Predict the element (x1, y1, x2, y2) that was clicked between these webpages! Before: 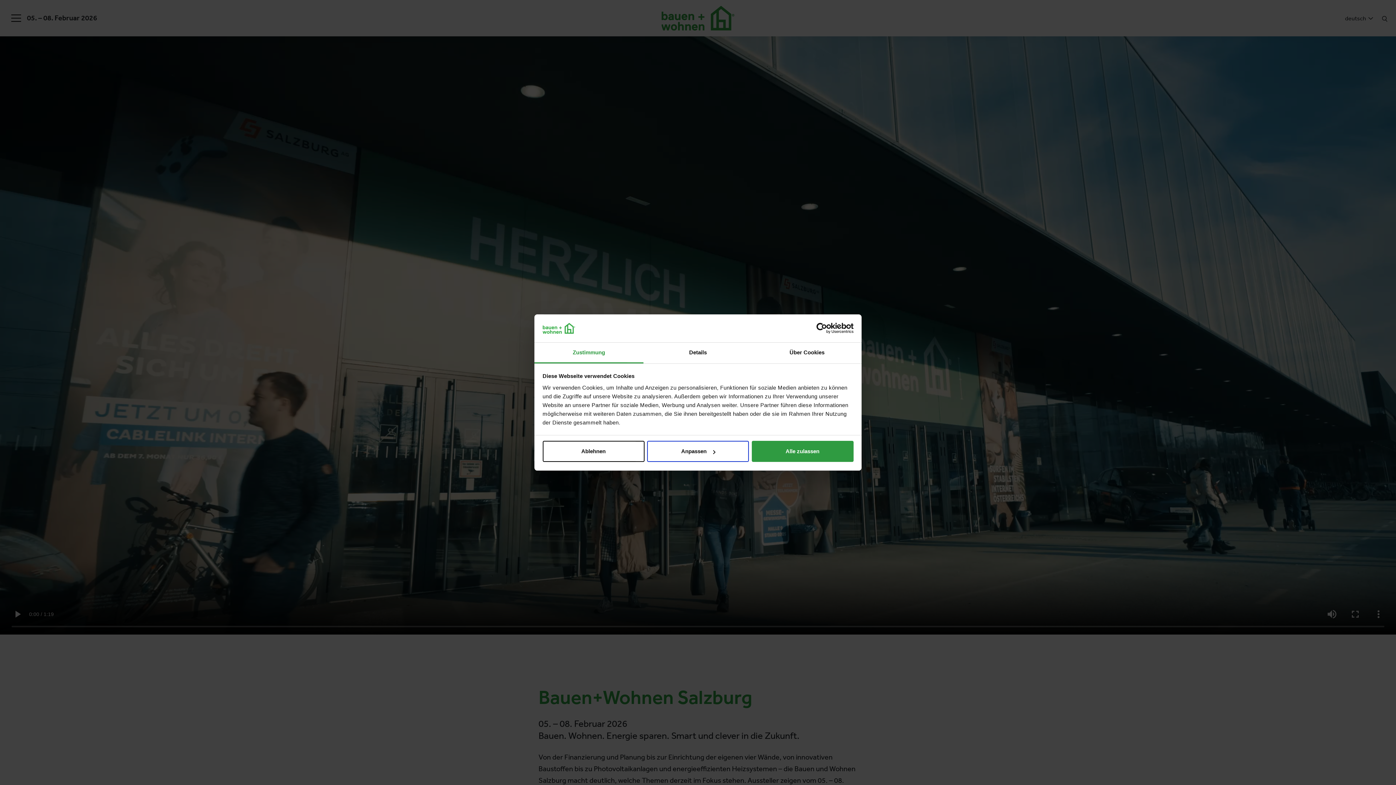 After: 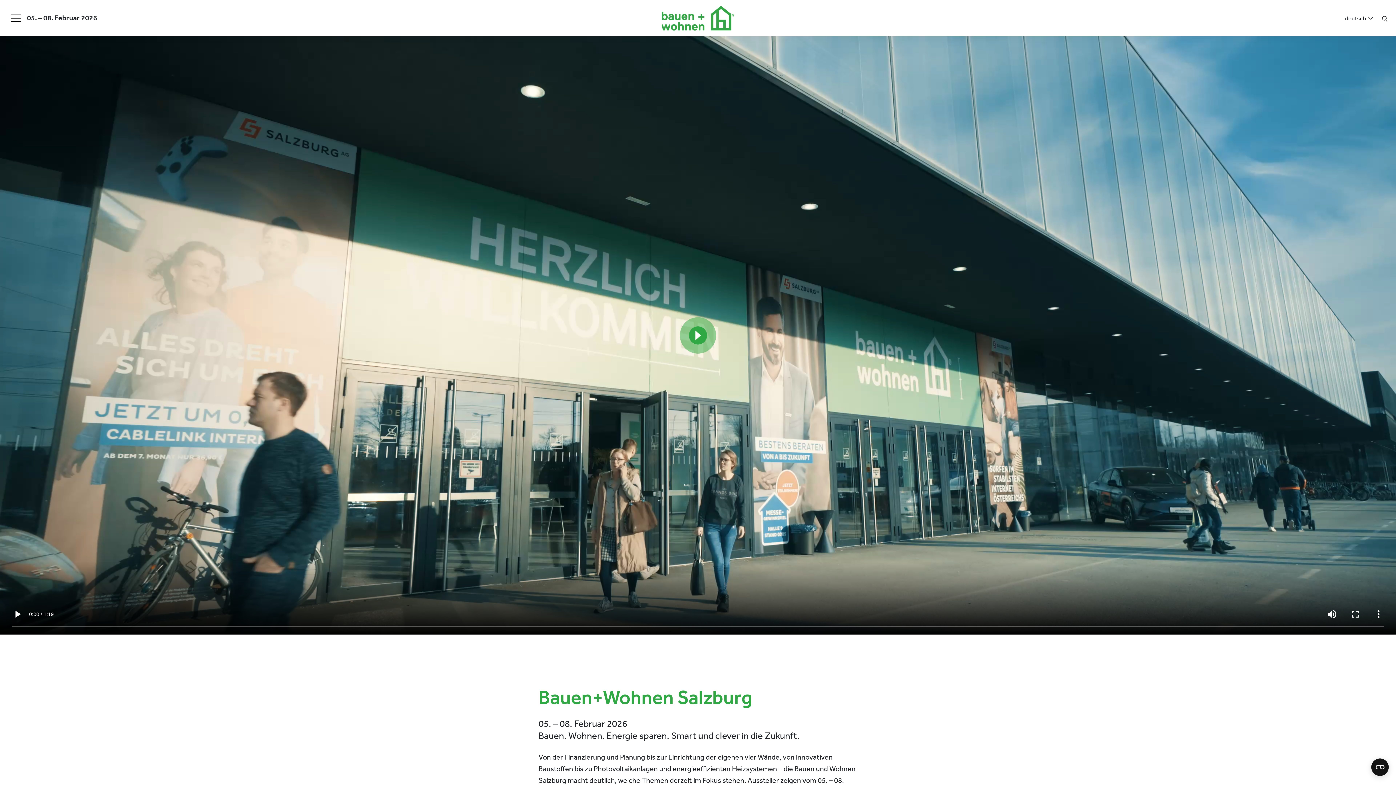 Action: bbox: (751, 441, 853, 462) label: Alle zulassen